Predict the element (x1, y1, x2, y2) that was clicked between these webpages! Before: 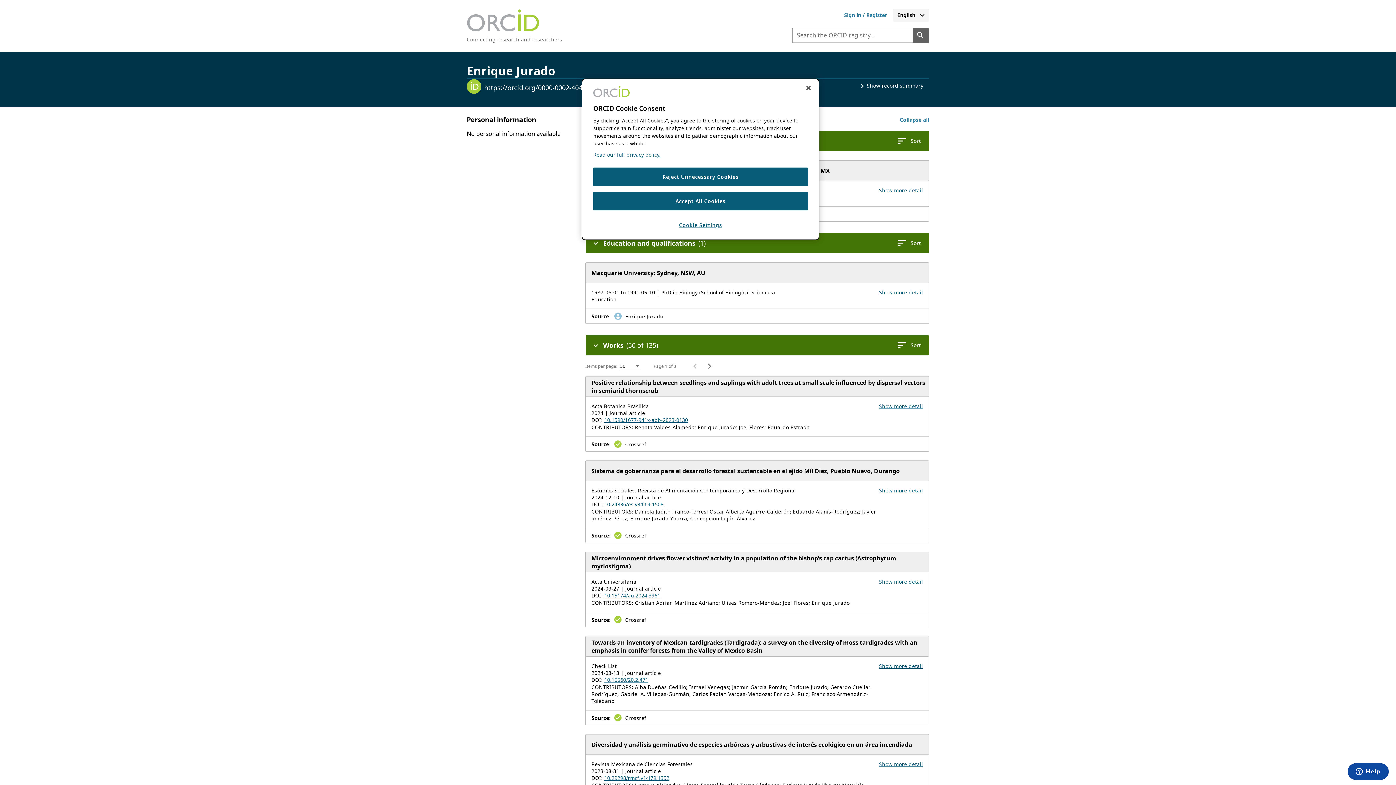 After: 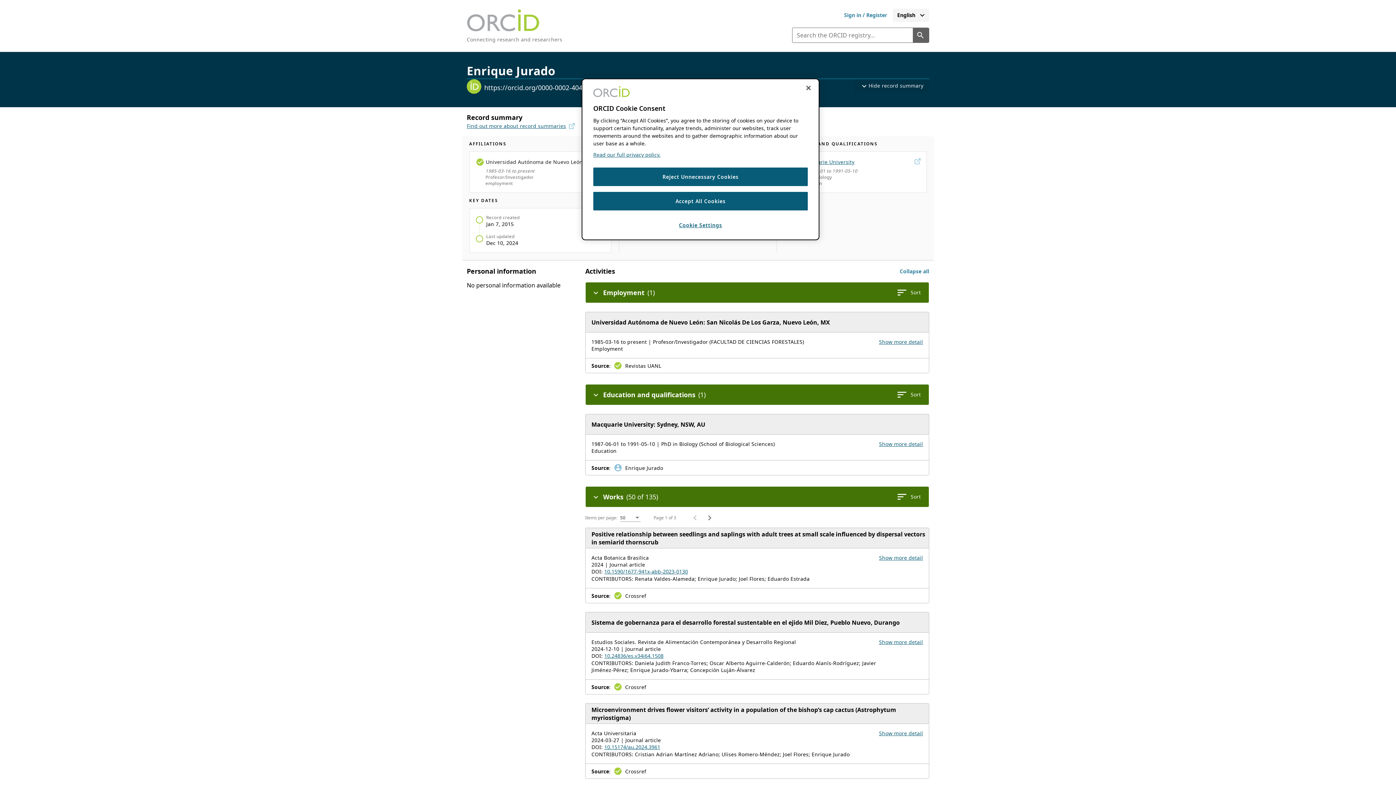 Action: label: expand_lessShow record summary bbox: (852, 79, 929, 92)